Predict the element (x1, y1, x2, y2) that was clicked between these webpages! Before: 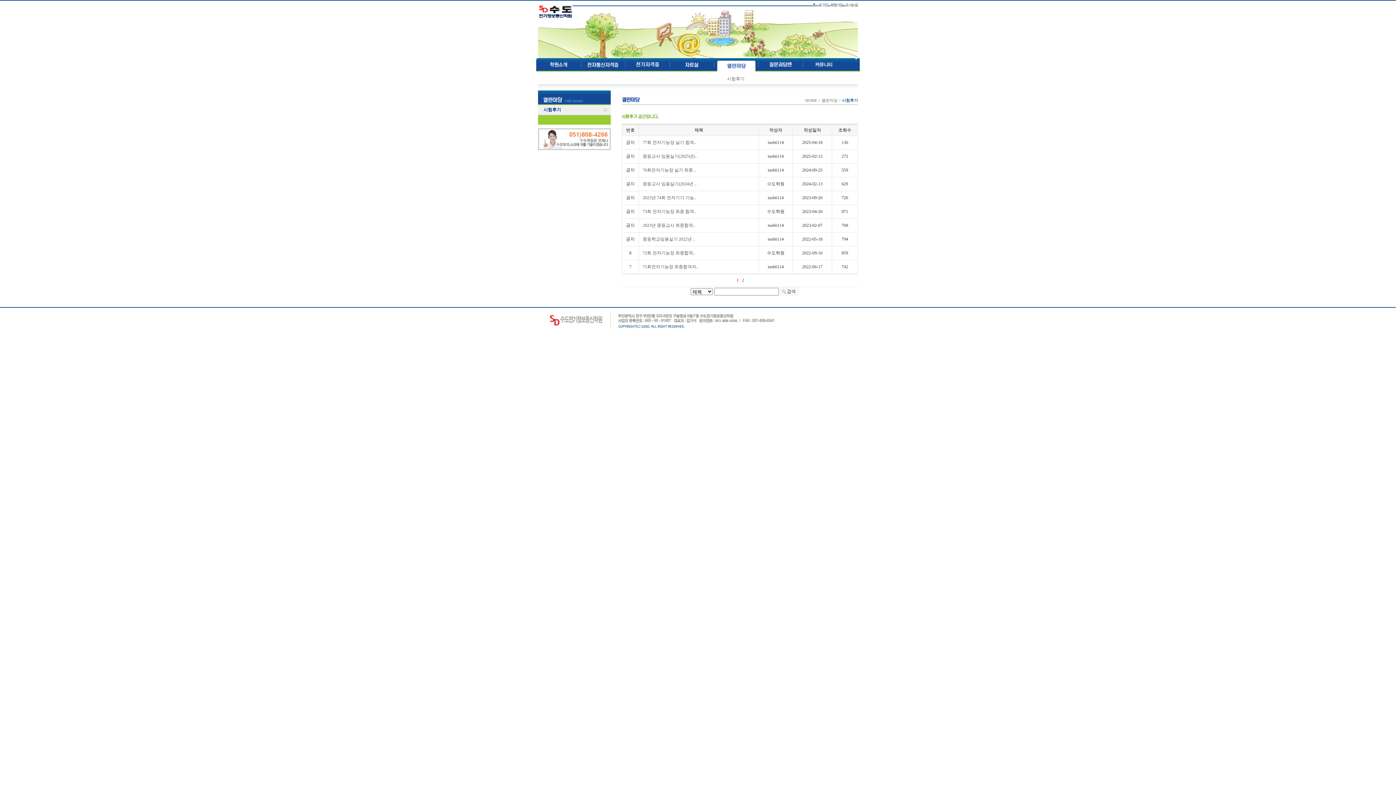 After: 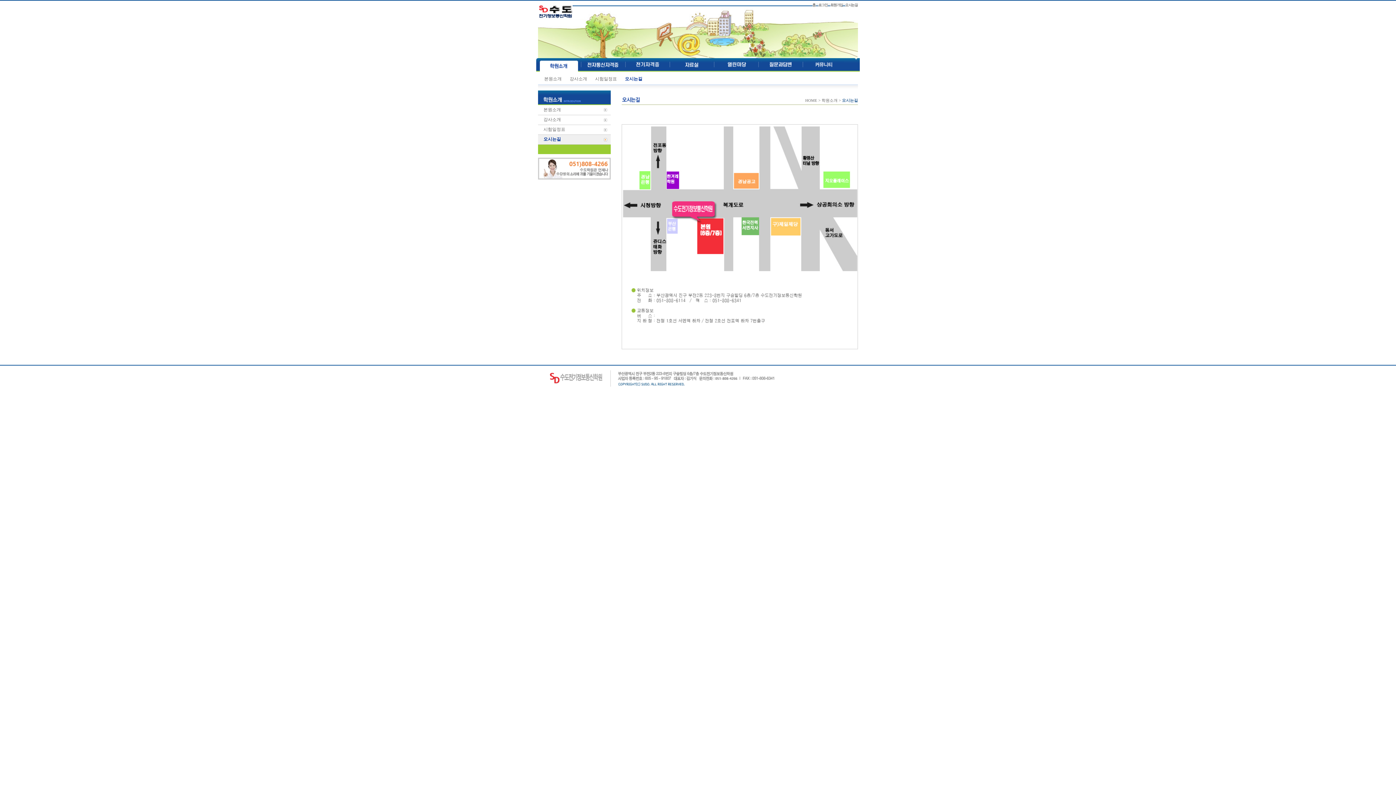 Action: bbox: (845, 2, 858, 8)